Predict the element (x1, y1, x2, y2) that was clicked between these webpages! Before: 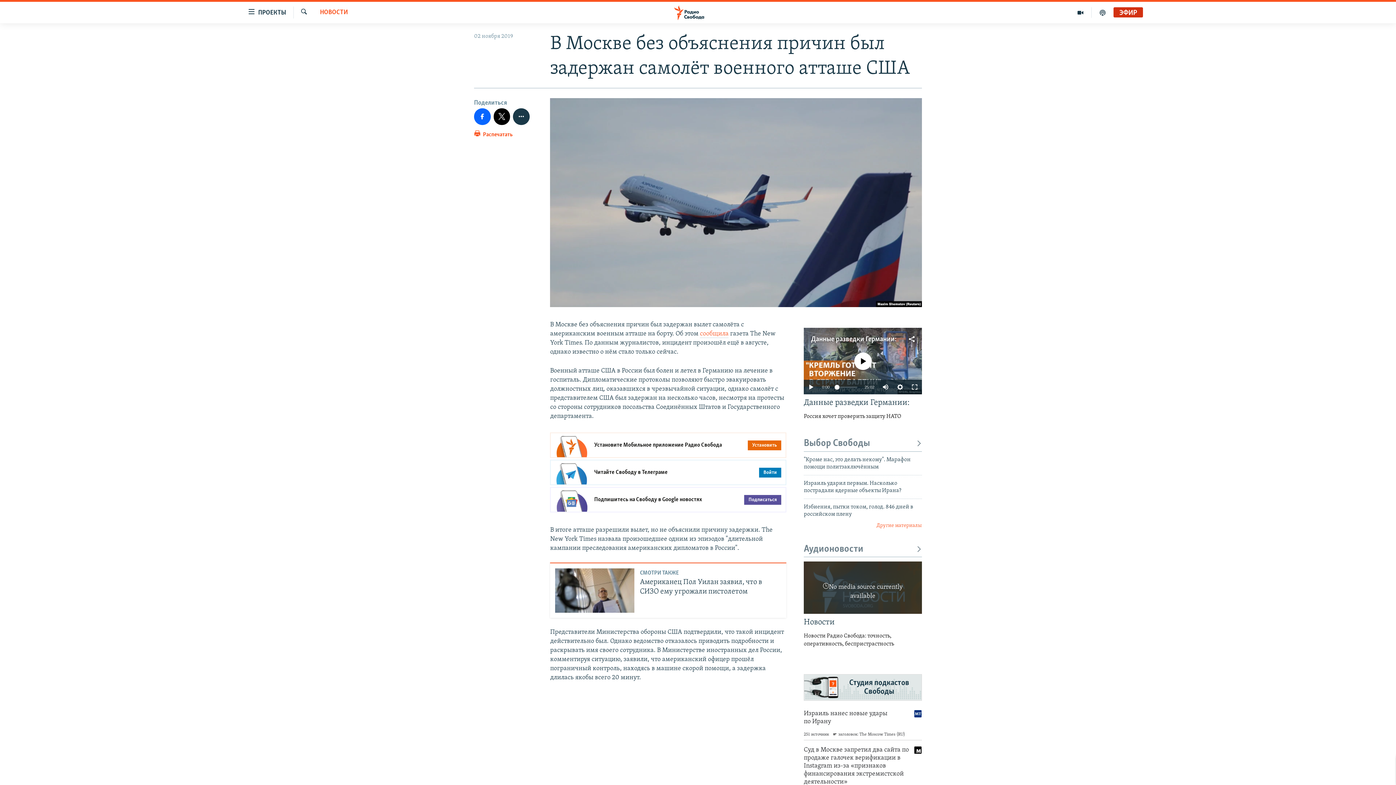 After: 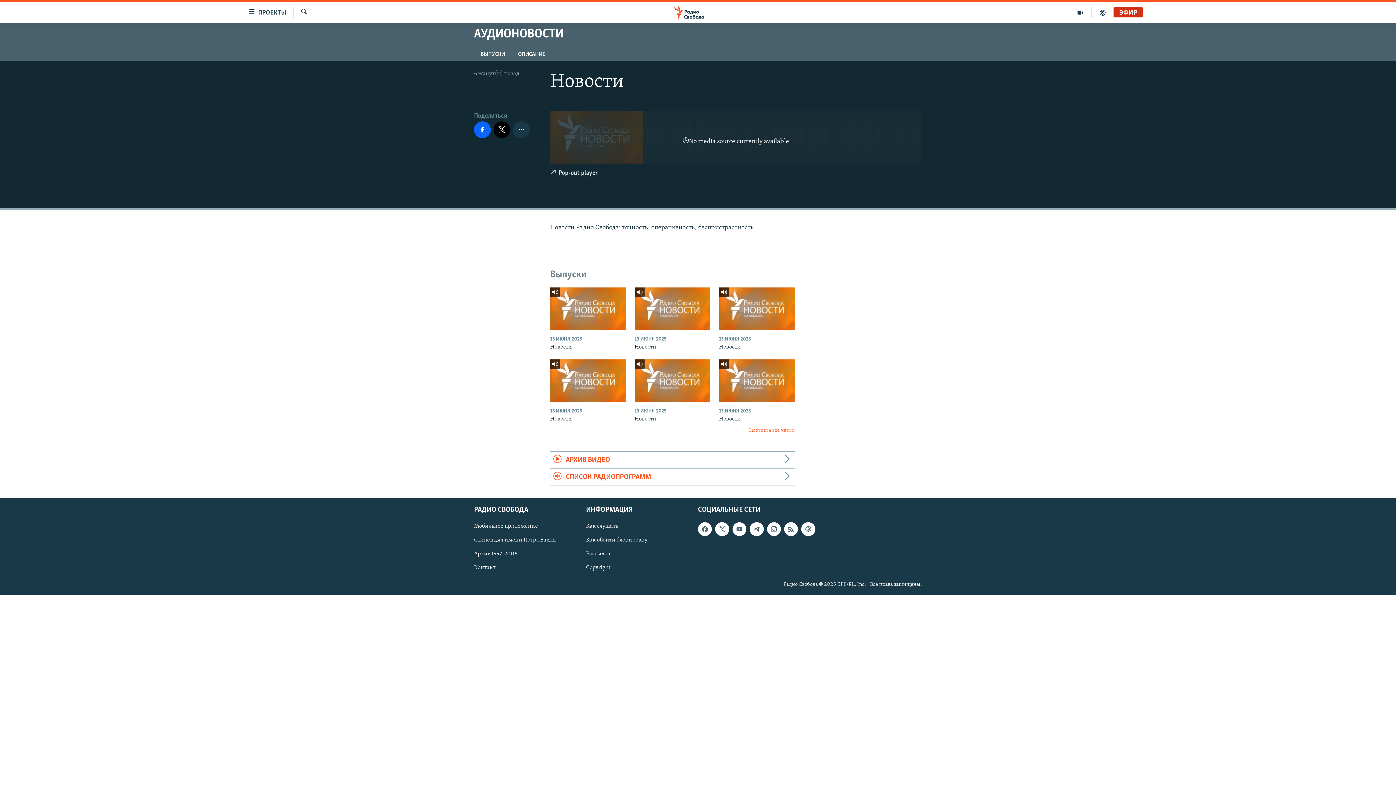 Action: label: Новости

Новости Радио Свобода: точность, оперативность, беспристрастность bbox: (804, 617, 922, 648)